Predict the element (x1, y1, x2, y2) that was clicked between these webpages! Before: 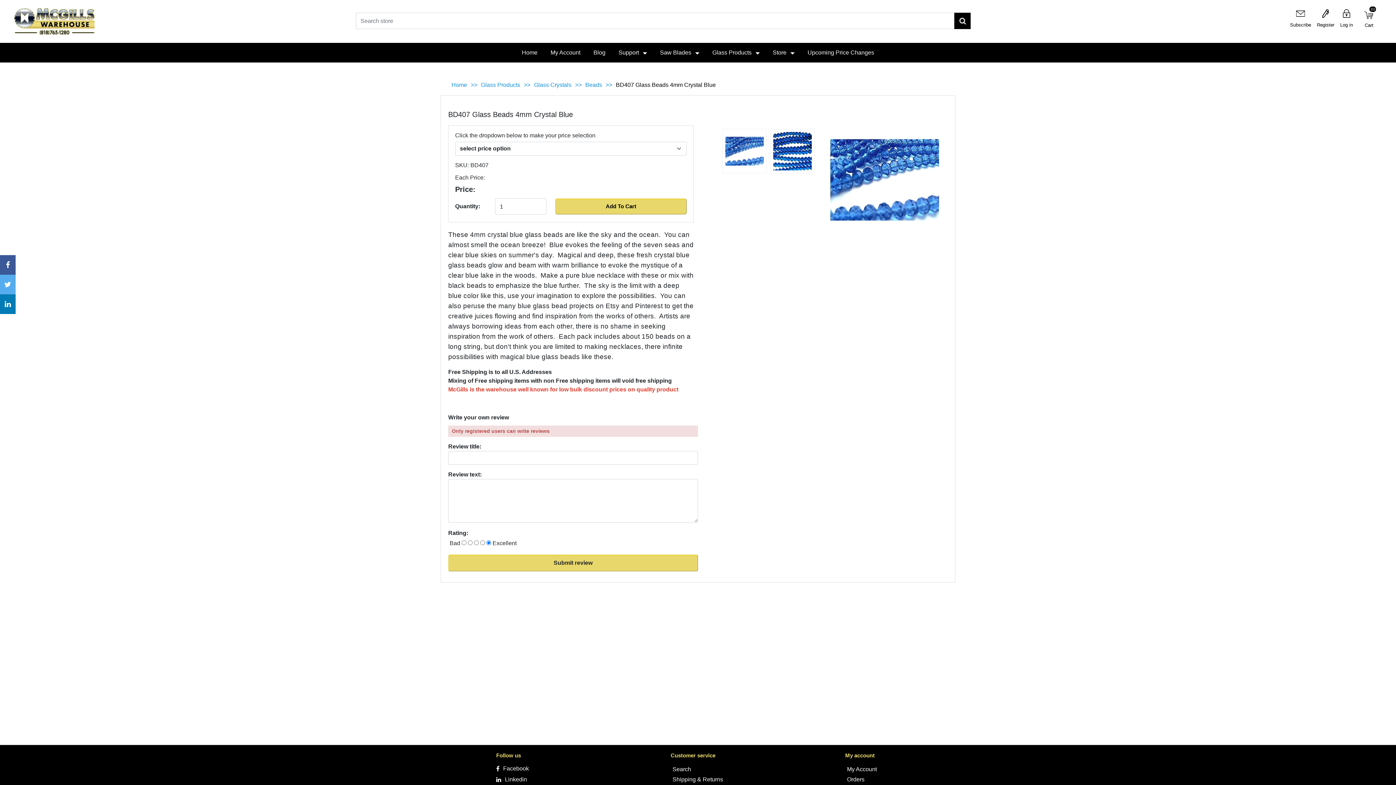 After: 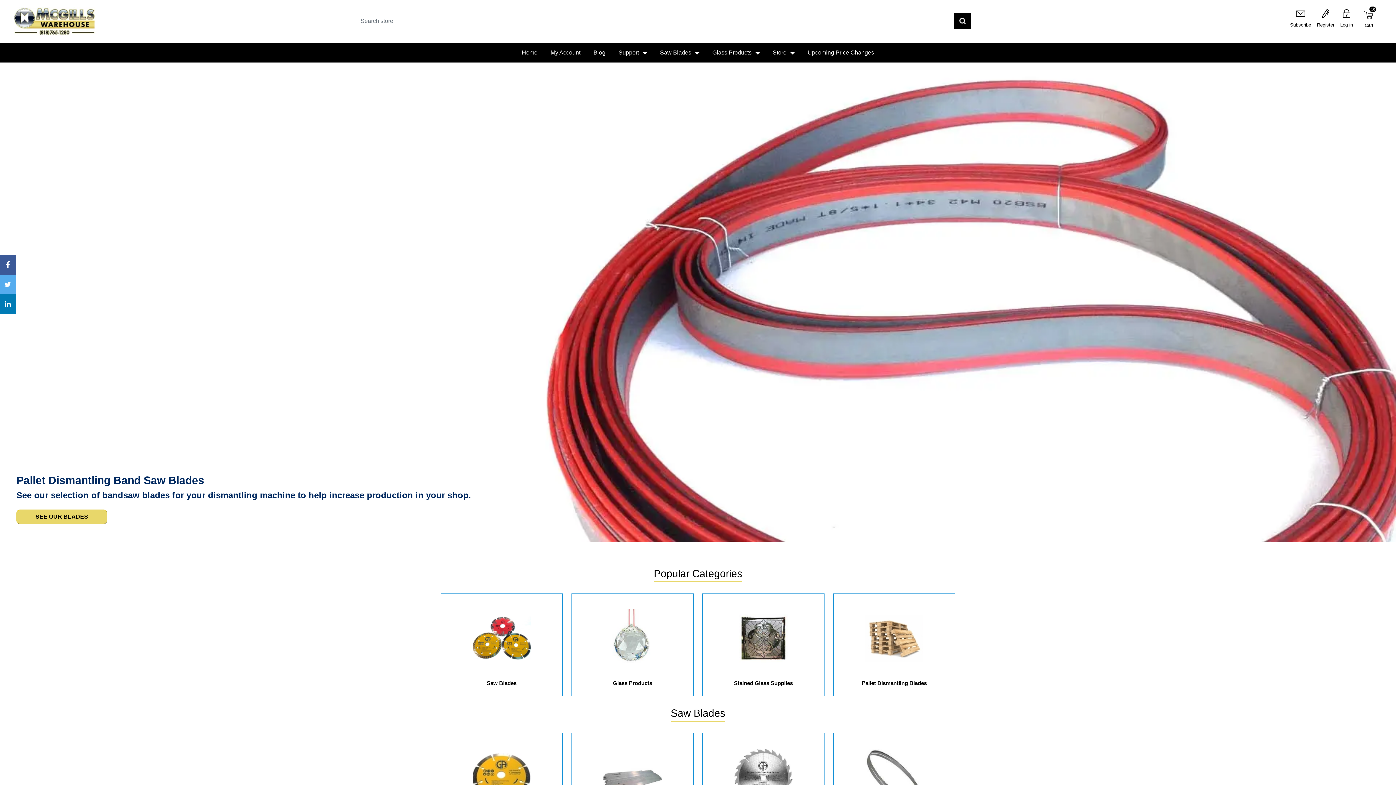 Action: bbox: (515, 42, 544, 62) label: Home